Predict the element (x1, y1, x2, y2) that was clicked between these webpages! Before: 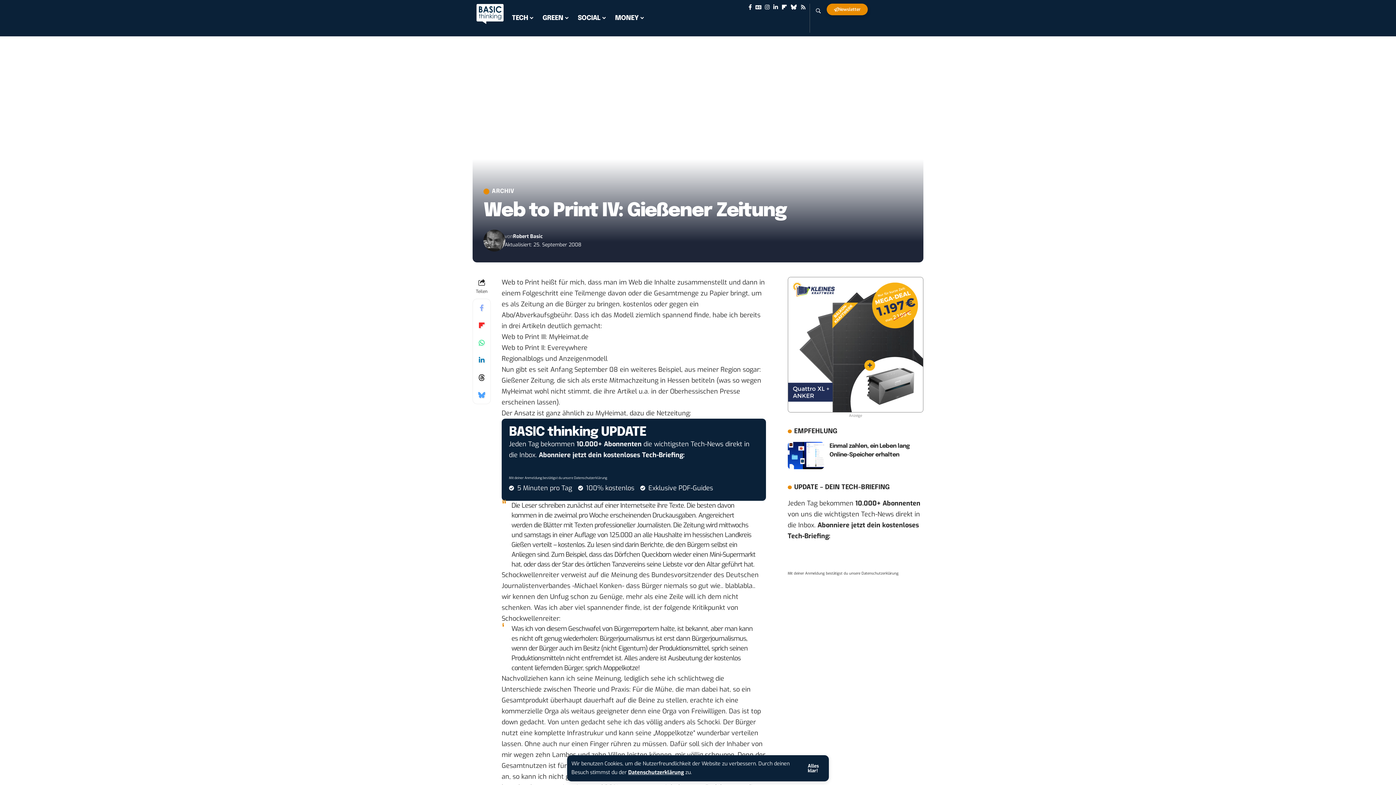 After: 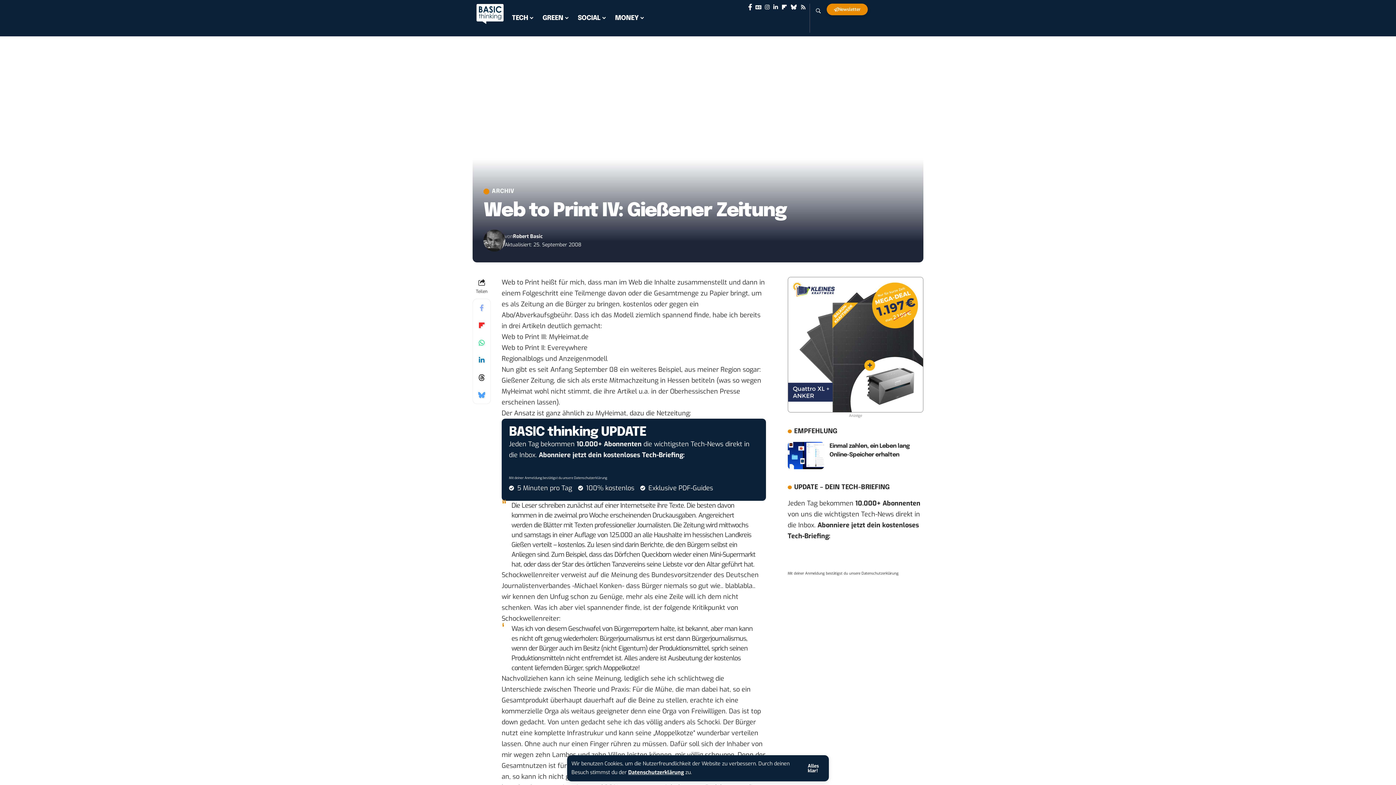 Action: bbox: (746, 3, 753, 10) label: Facebook